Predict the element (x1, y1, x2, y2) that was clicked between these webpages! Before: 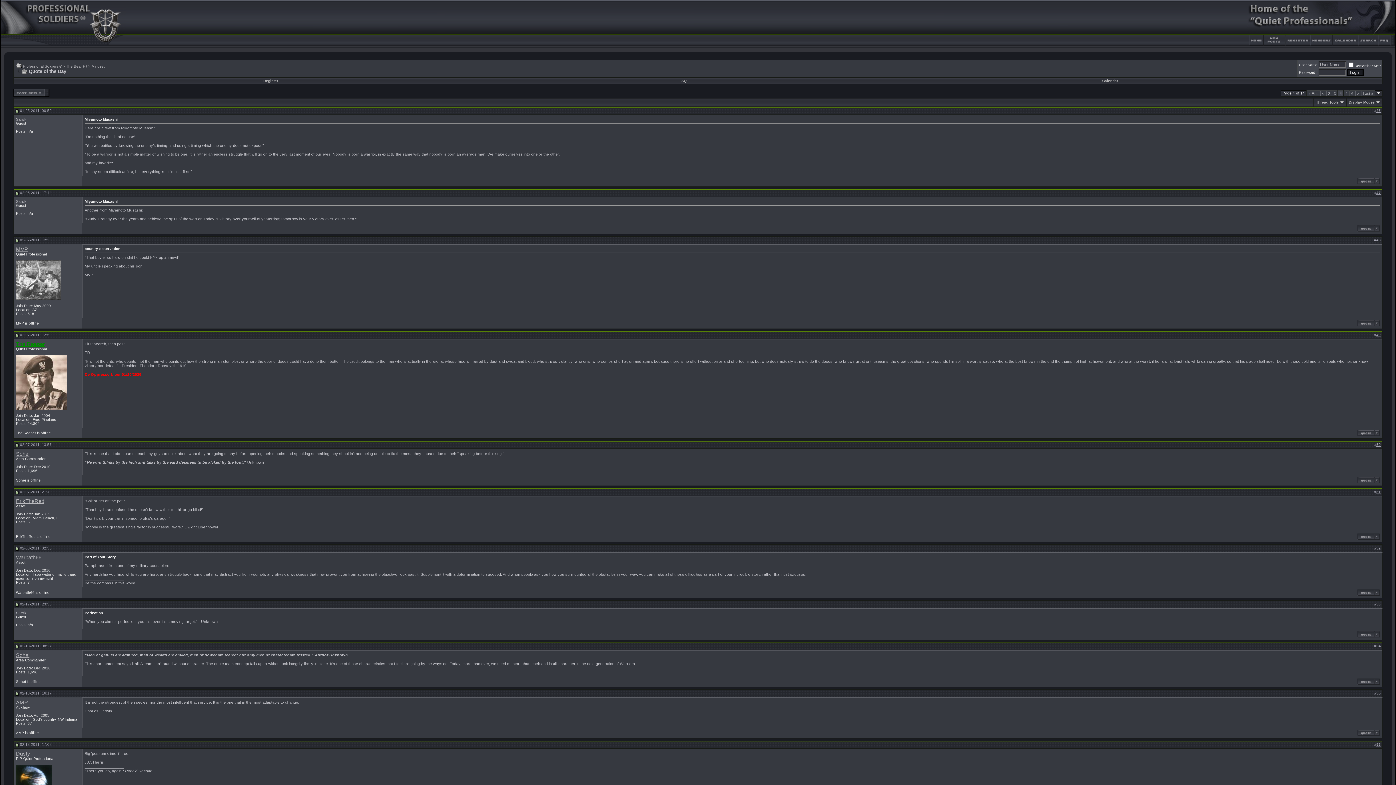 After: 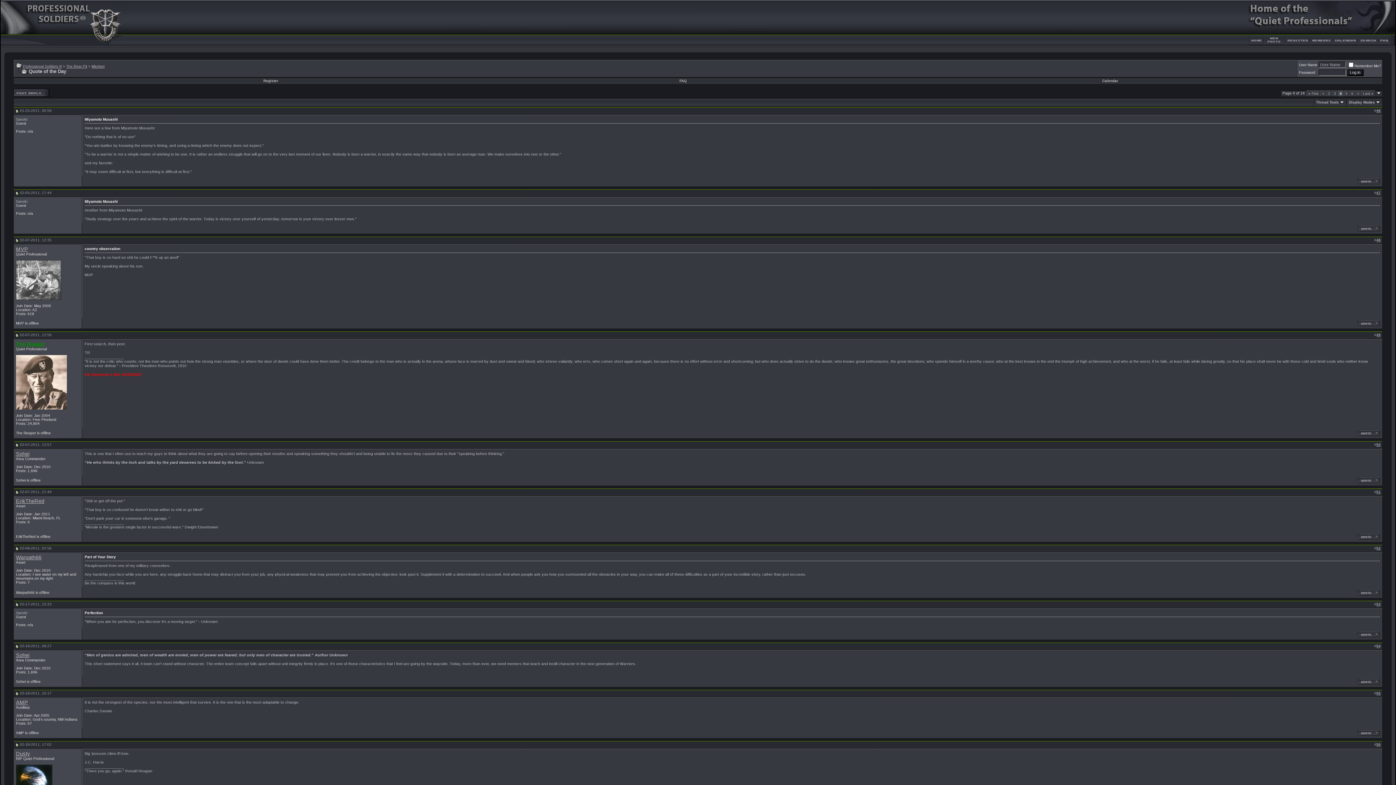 Action: label: 52 bbox: (1376, 546, 1381, 550)